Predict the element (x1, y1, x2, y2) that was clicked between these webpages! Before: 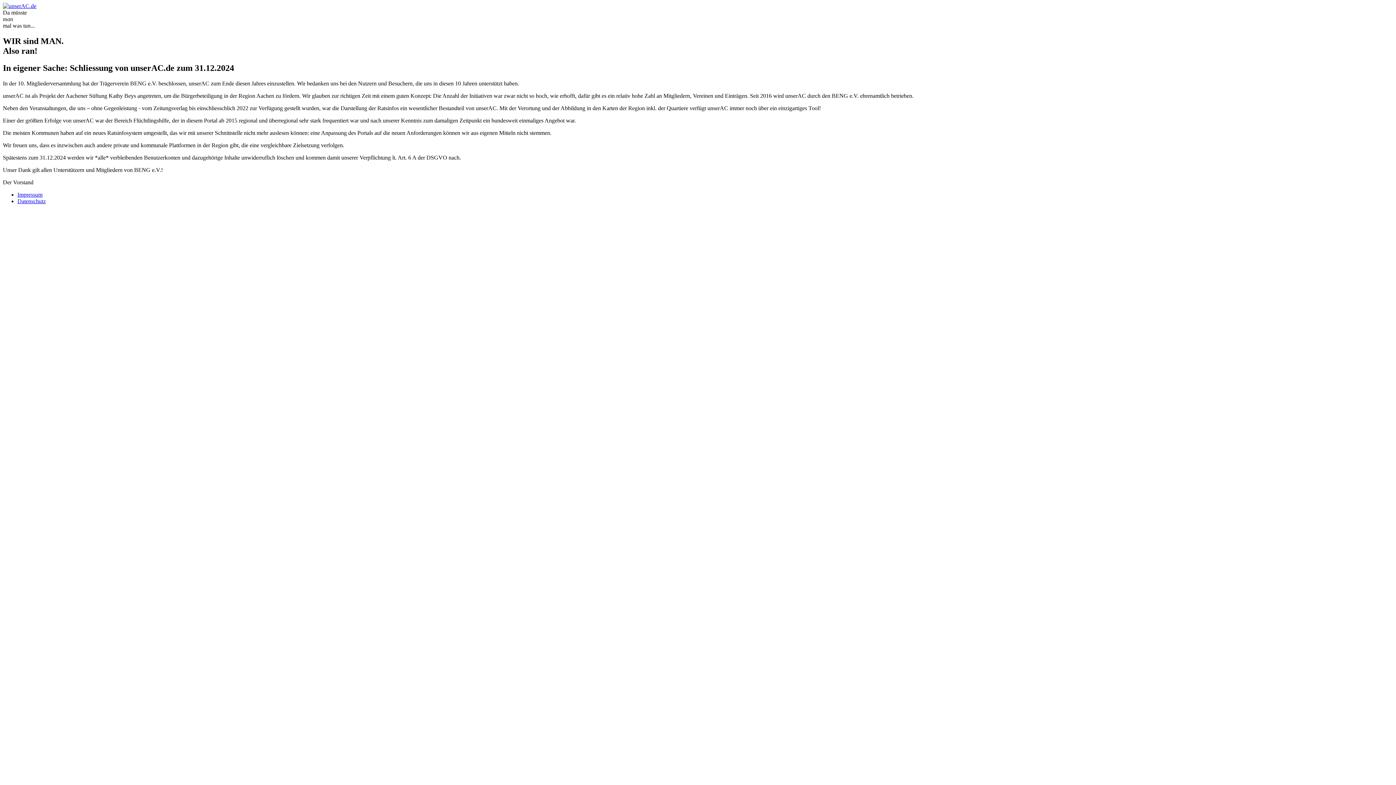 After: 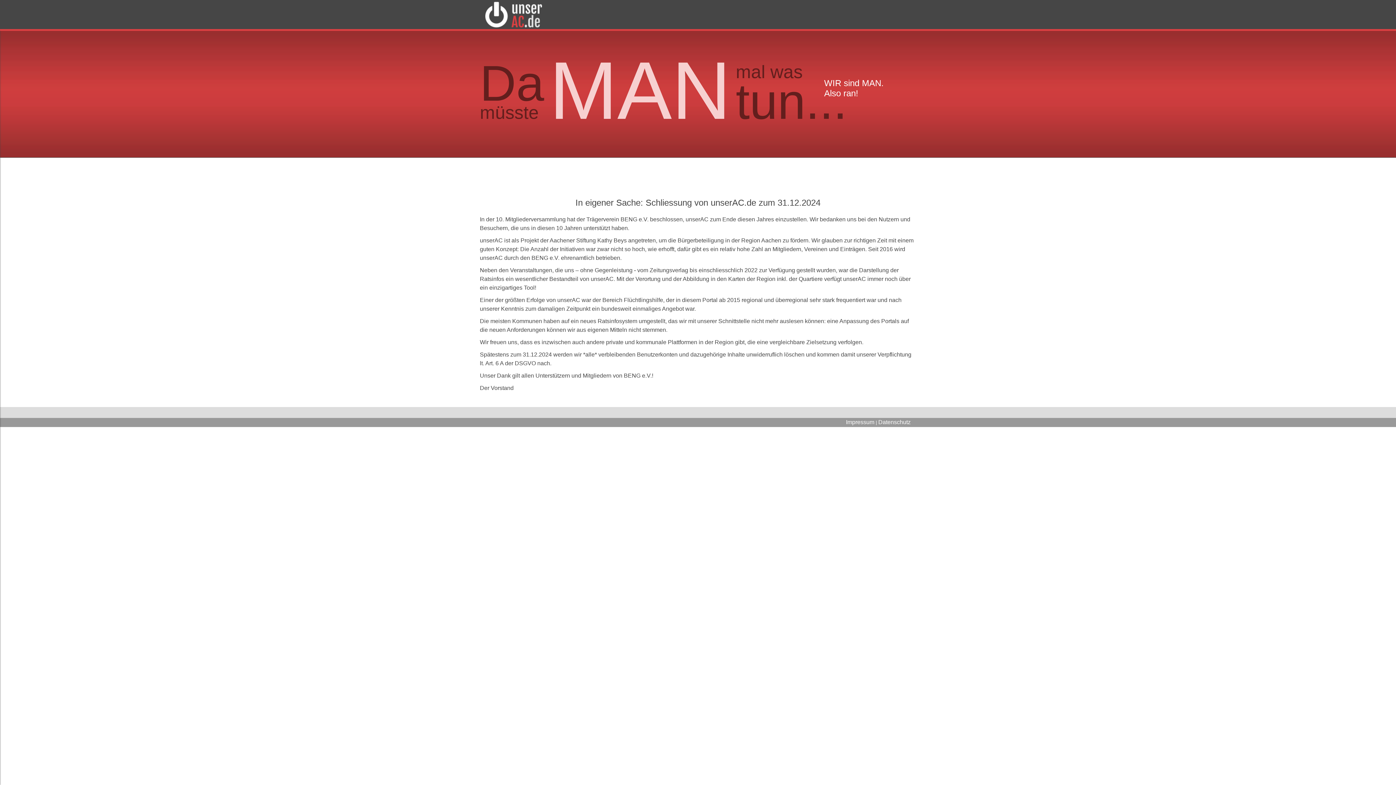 Action: bbox: (17, 191, 42, 197) label: Impressum